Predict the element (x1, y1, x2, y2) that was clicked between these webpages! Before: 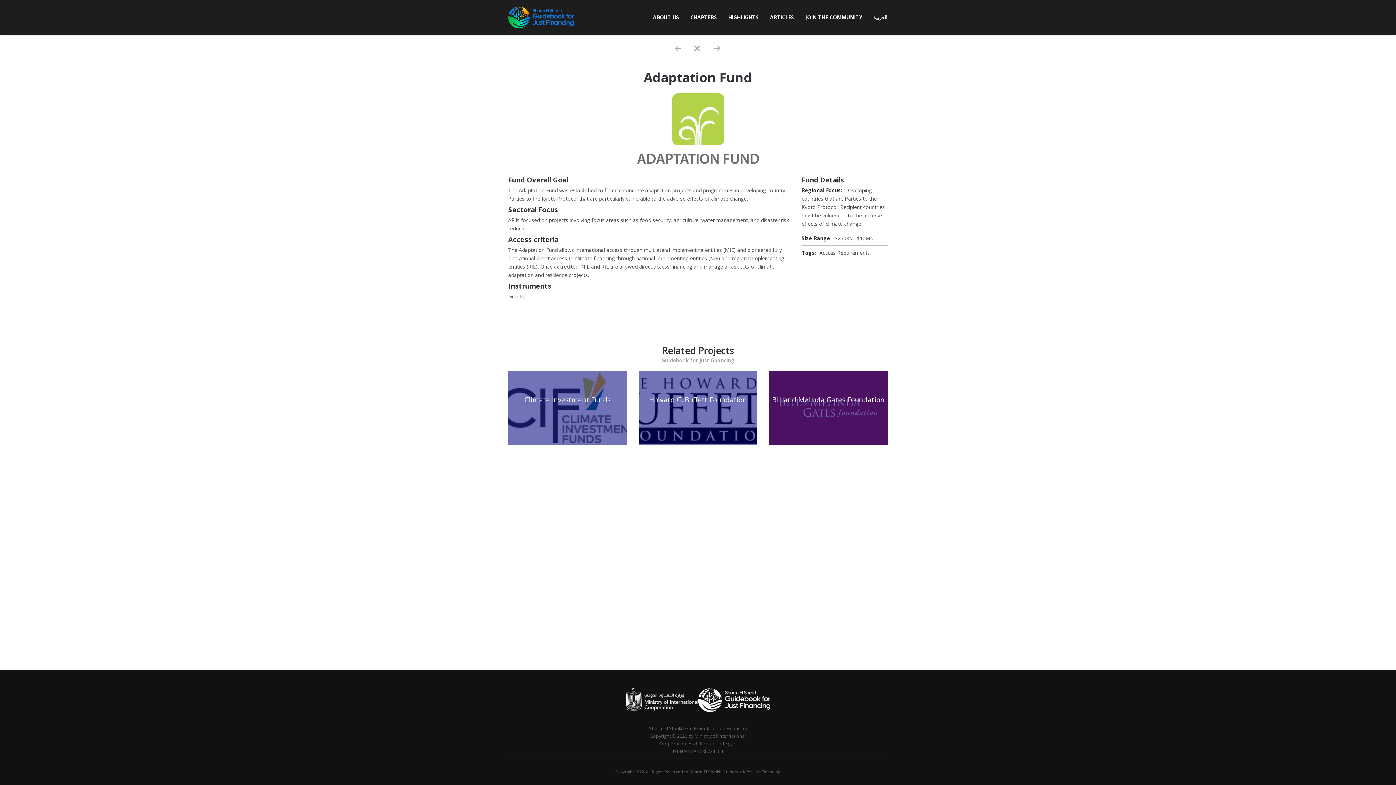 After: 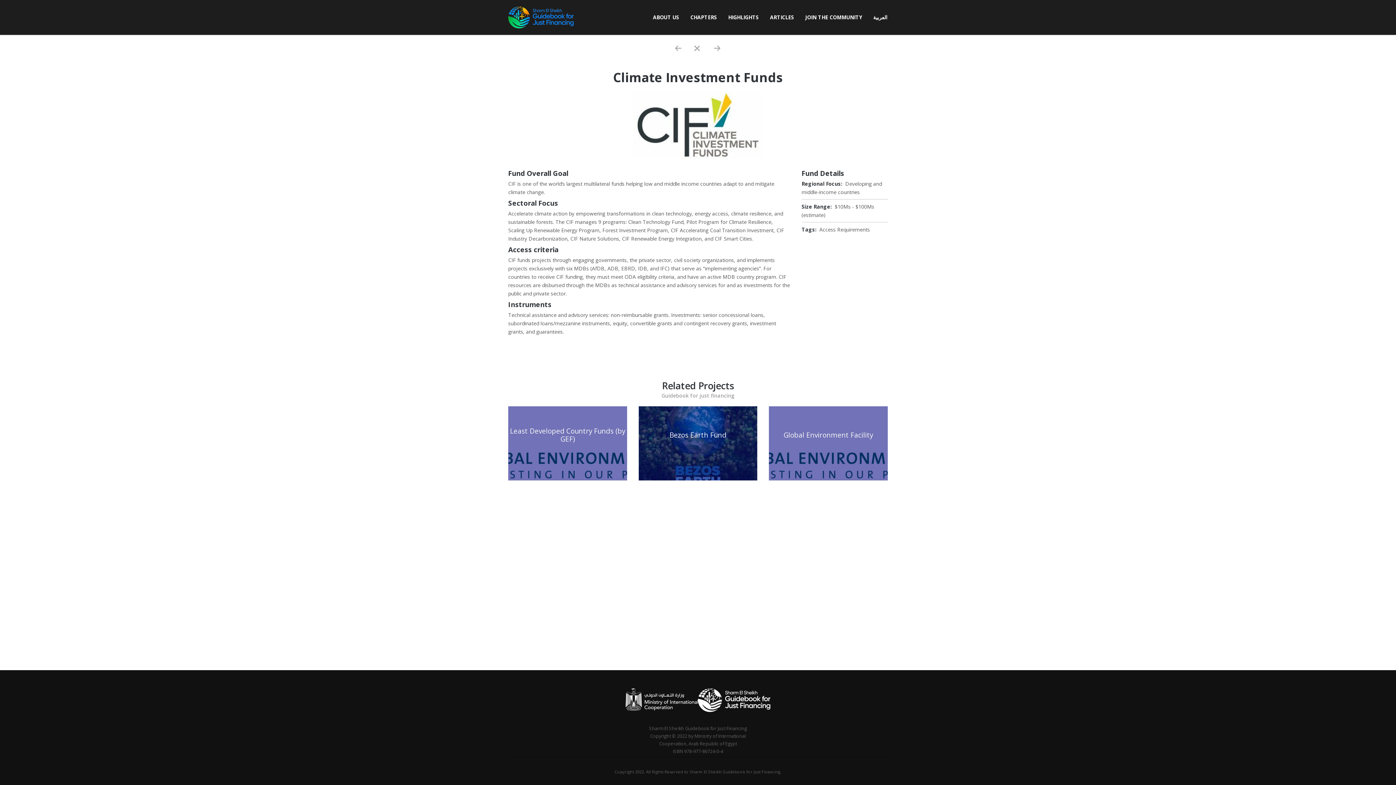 Action: label: Climate Investment Funds
Access Requirements bbox: (508, 440, 627, 446)